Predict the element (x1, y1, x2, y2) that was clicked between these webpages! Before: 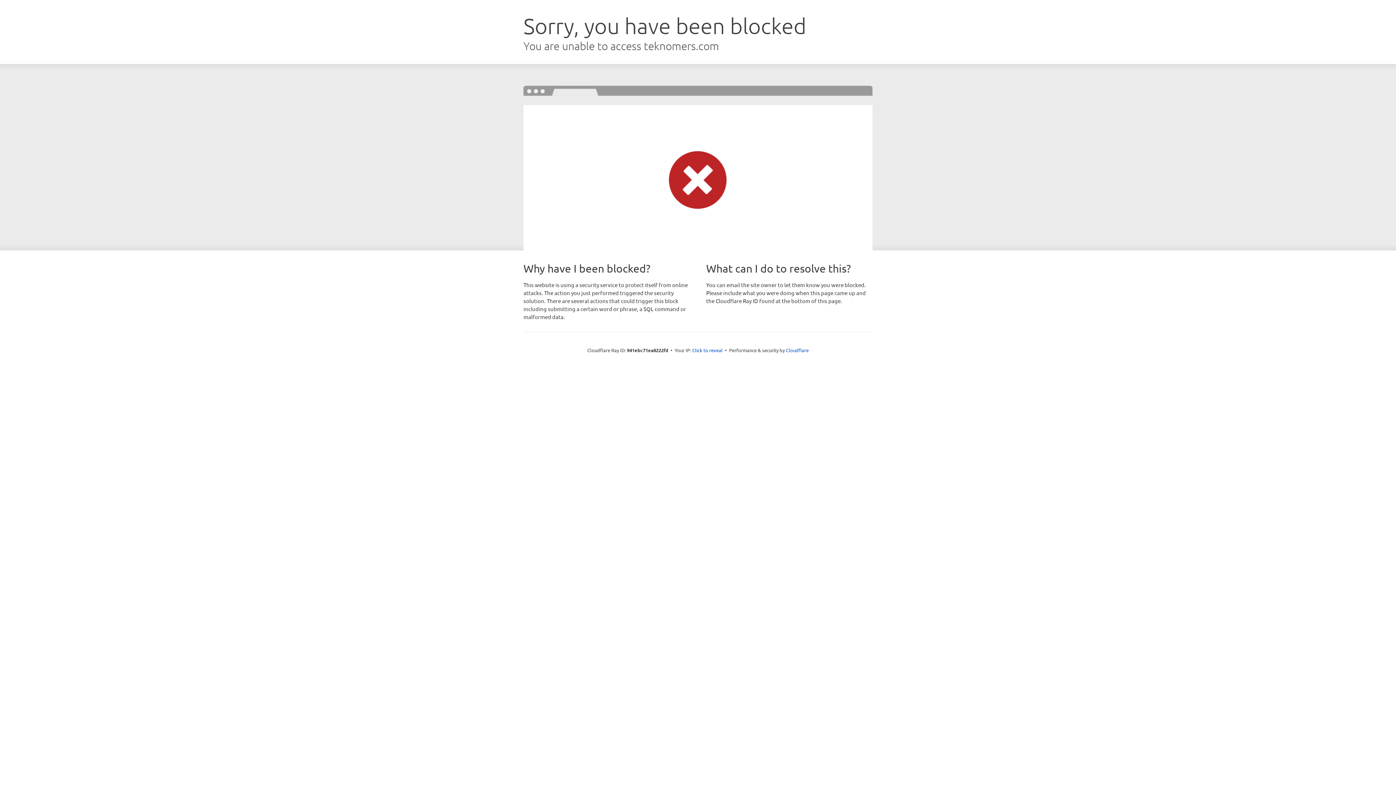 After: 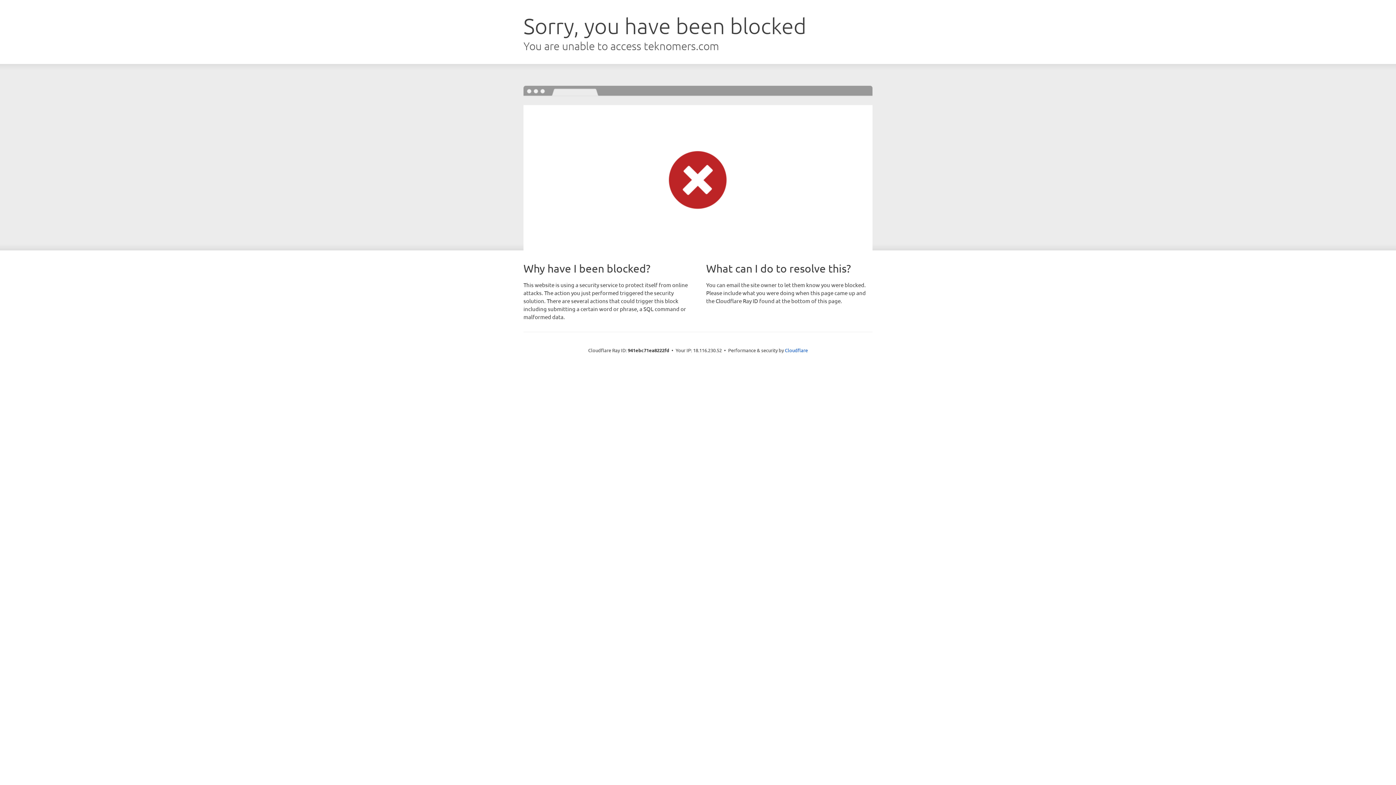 Action: label: Click to reveal bbox: (692, 346, 722, 353)